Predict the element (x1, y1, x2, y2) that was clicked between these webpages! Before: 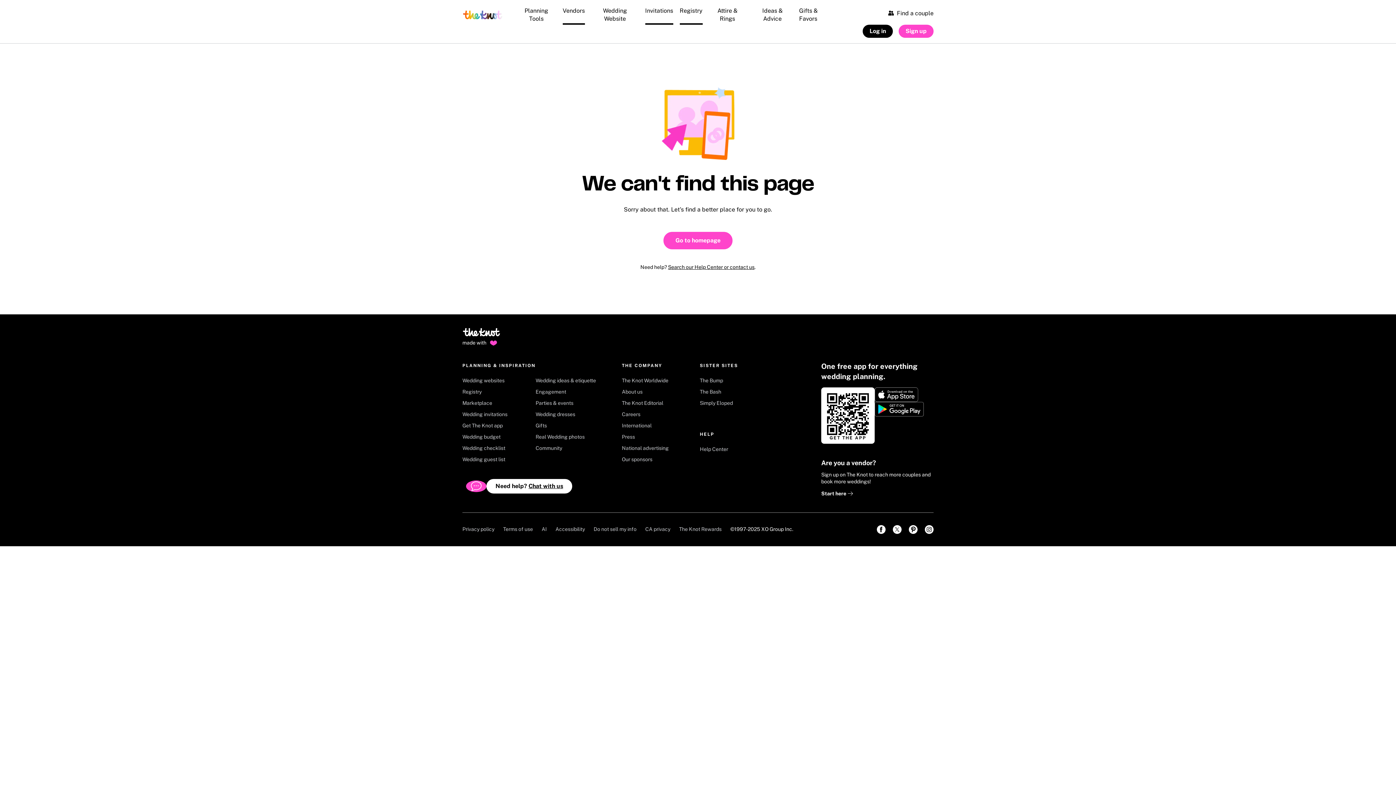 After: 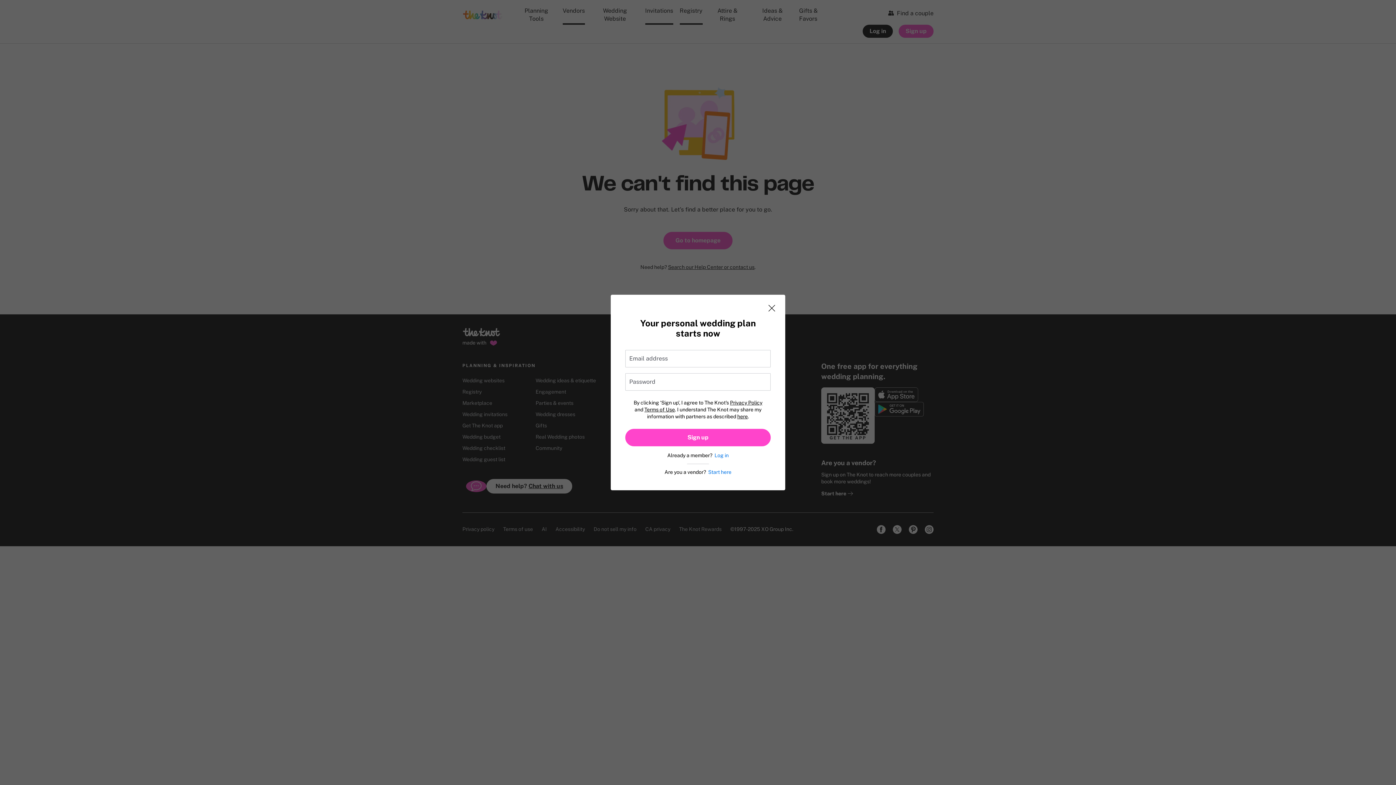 Action: label: Sign up bbox: (898, 24, 933, 37)